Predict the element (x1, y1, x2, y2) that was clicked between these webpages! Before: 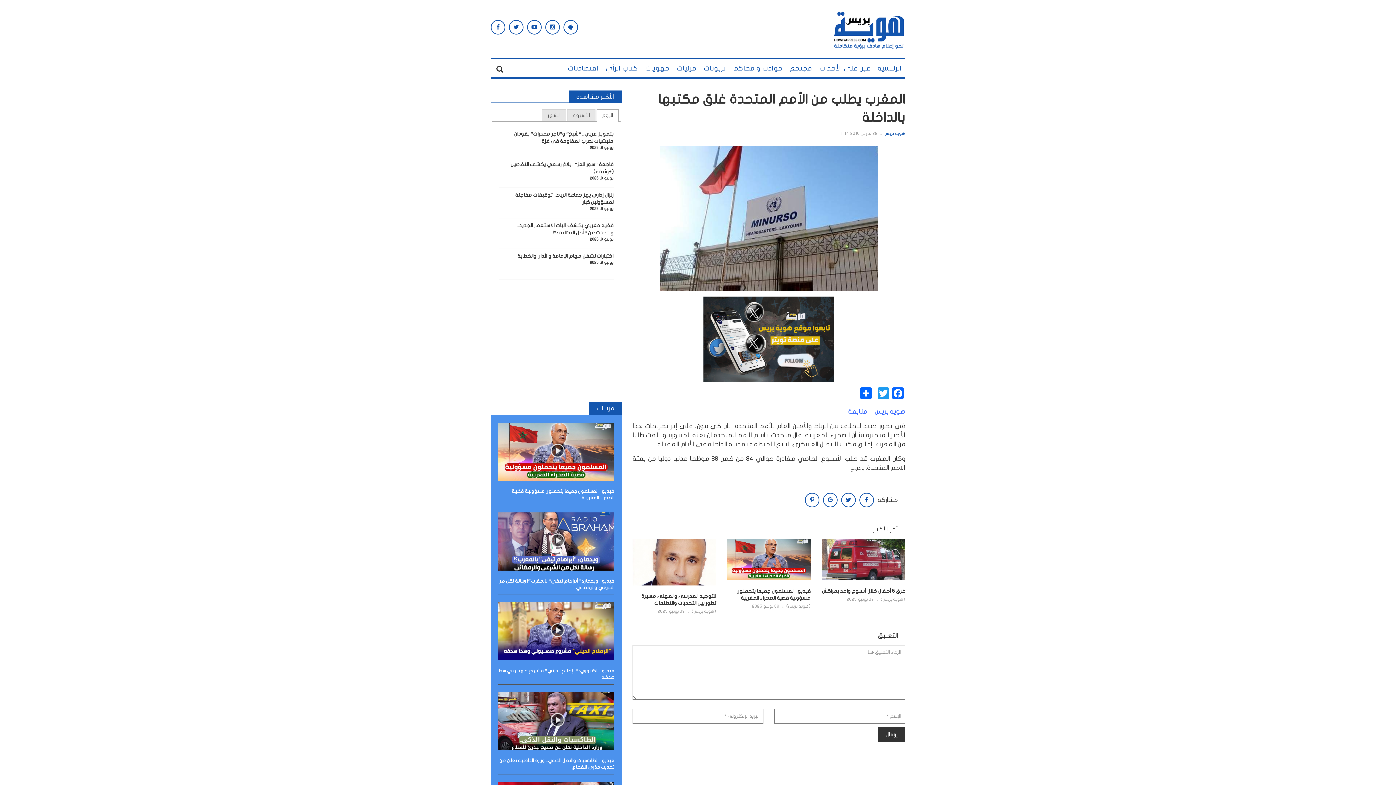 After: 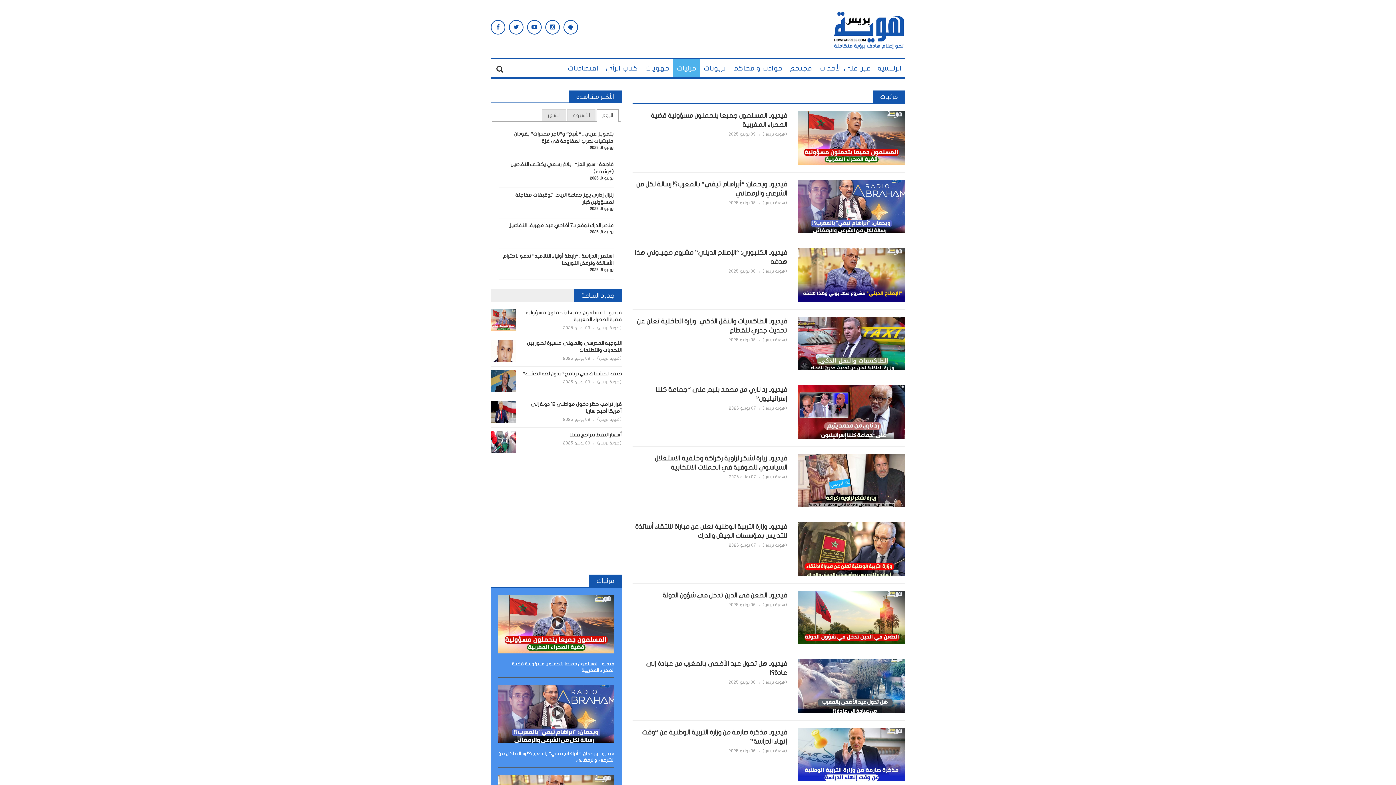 Action: label: مرئيات bbox: (673, 59, 700, 77)